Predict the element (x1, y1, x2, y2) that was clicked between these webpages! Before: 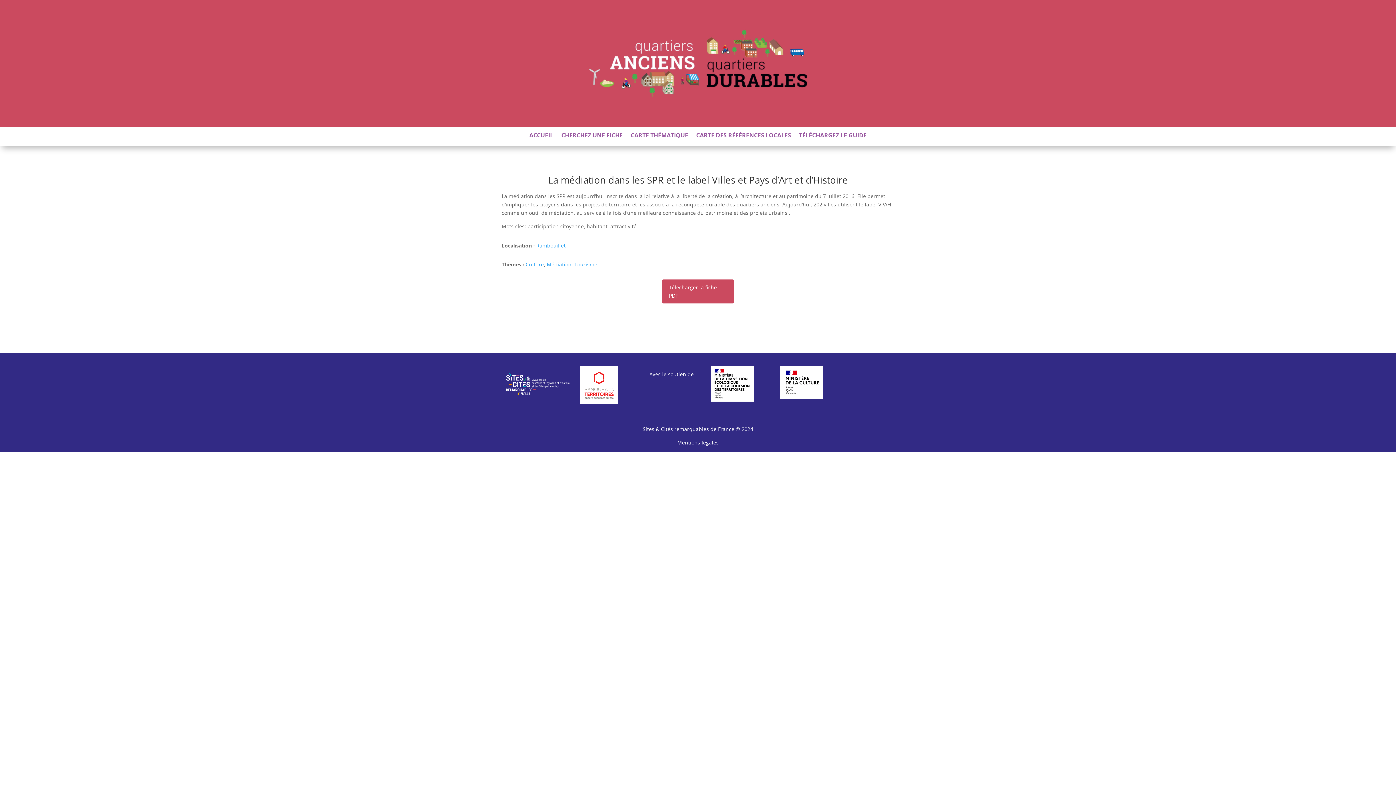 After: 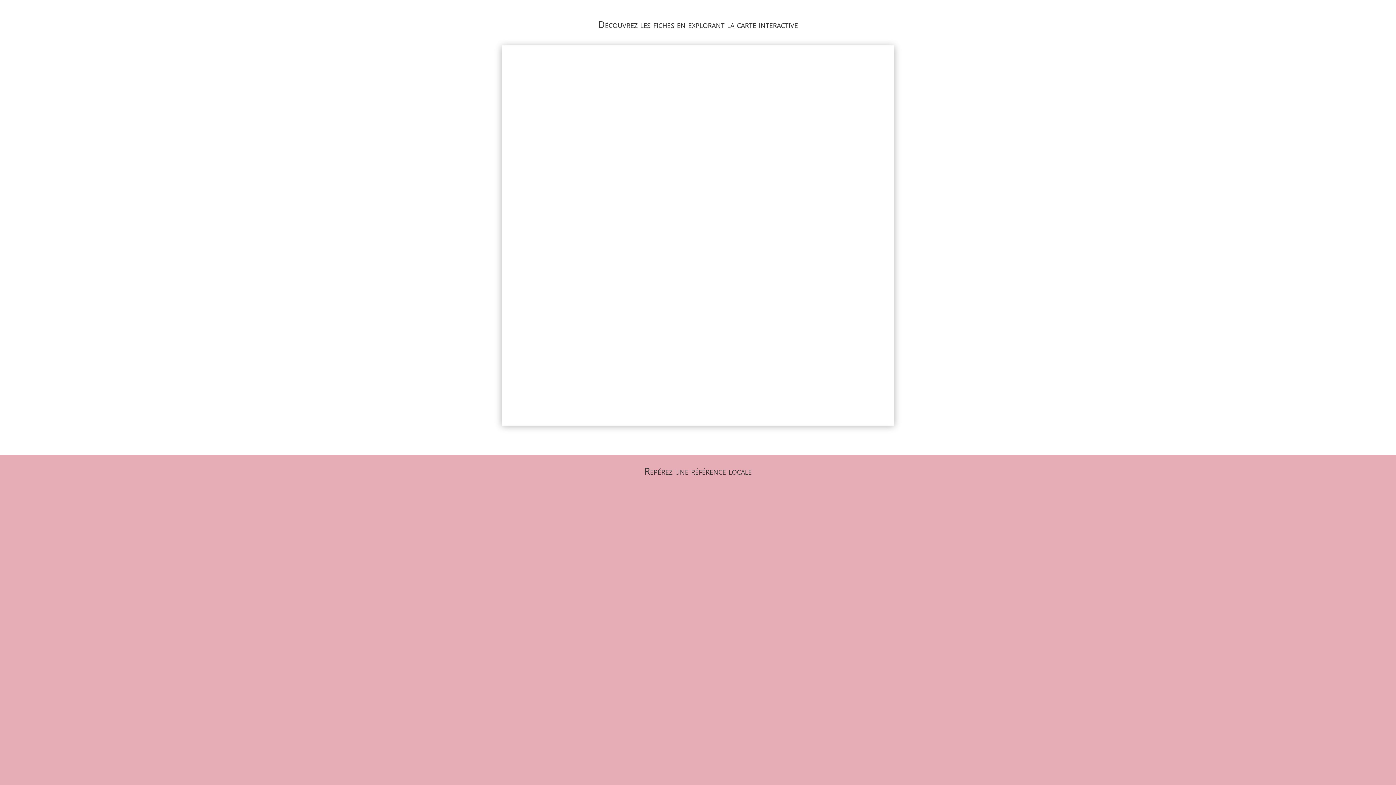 Action: bbox: (630, 132, 688, 140) label: CARTE THÉMATIQUE